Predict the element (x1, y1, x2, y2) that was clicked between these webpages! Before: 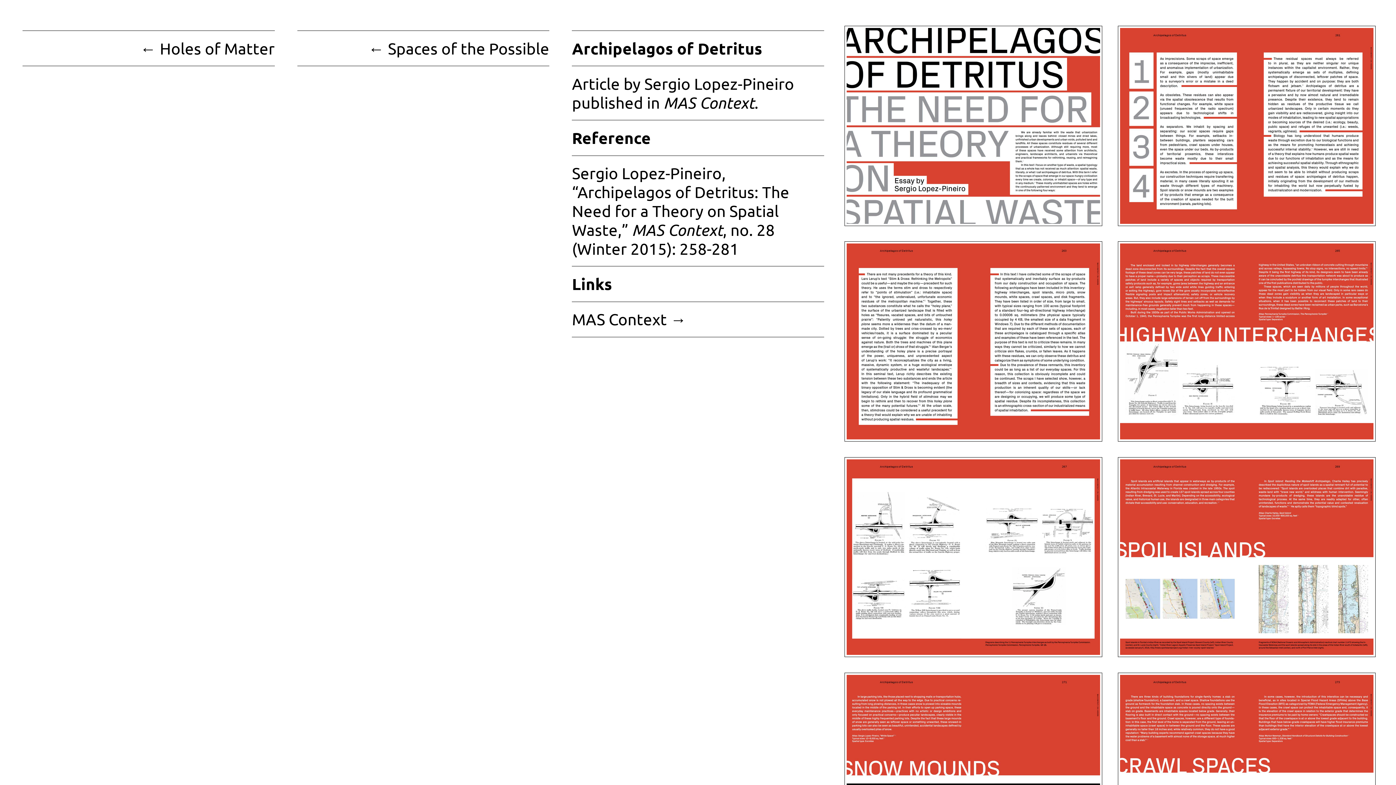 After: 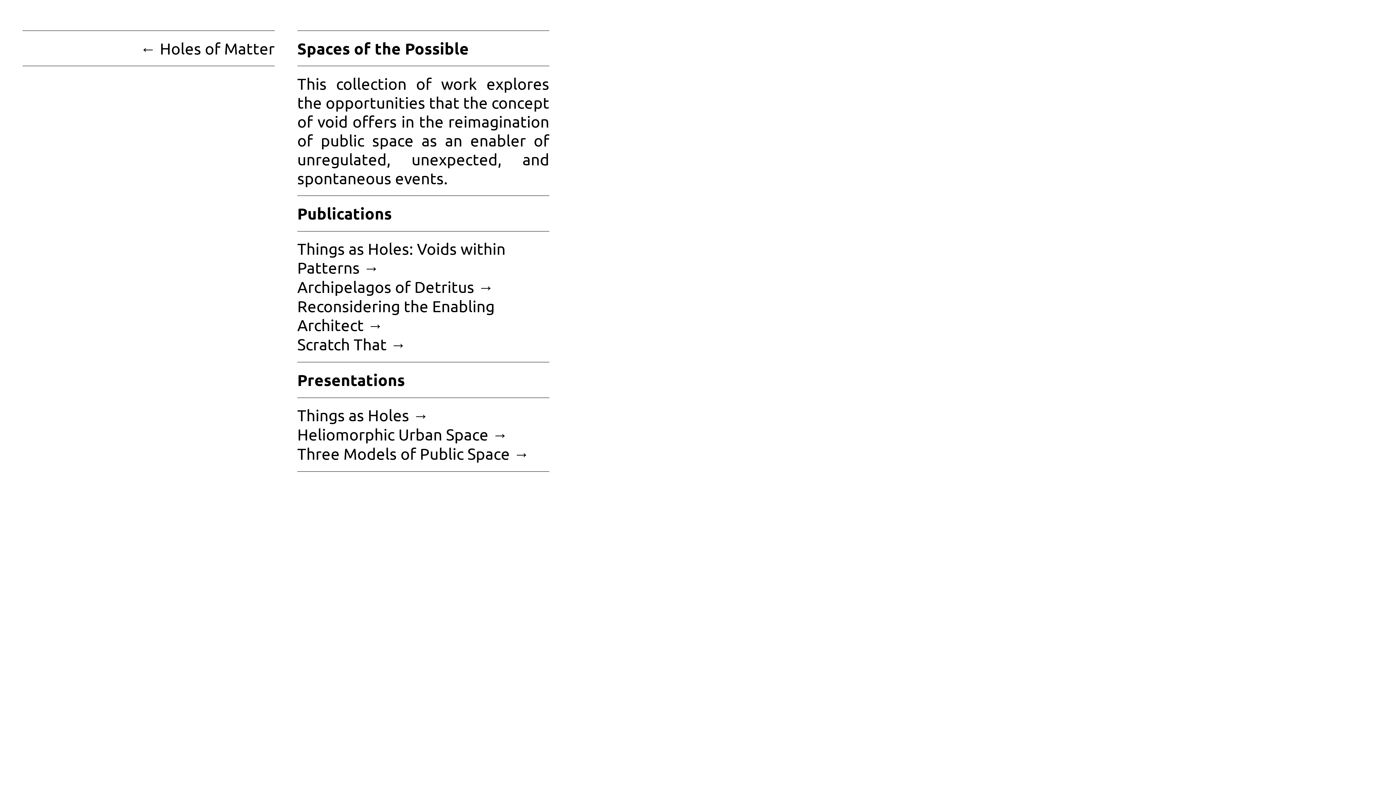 Action: label:  Spaces of the Possible bbox: (368, 38, 549, 59)